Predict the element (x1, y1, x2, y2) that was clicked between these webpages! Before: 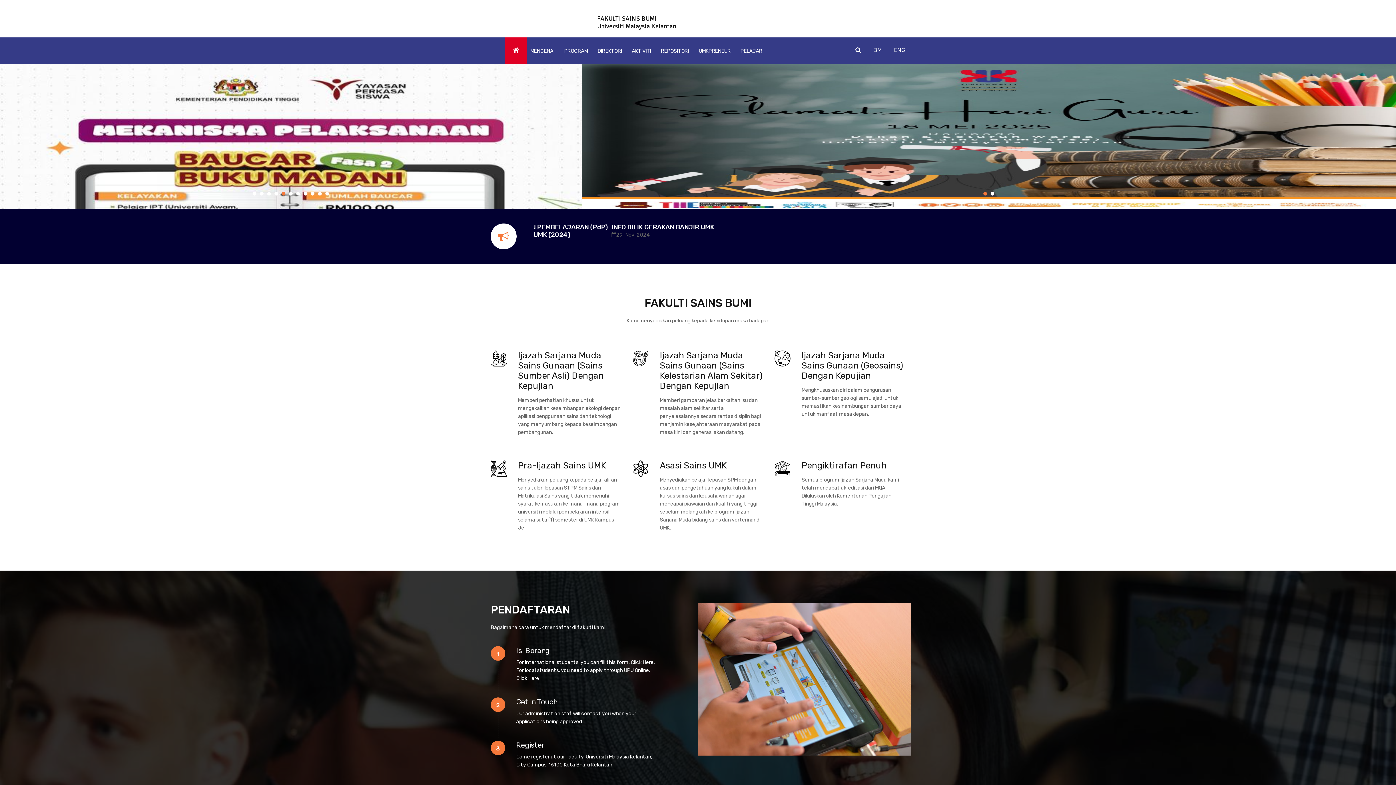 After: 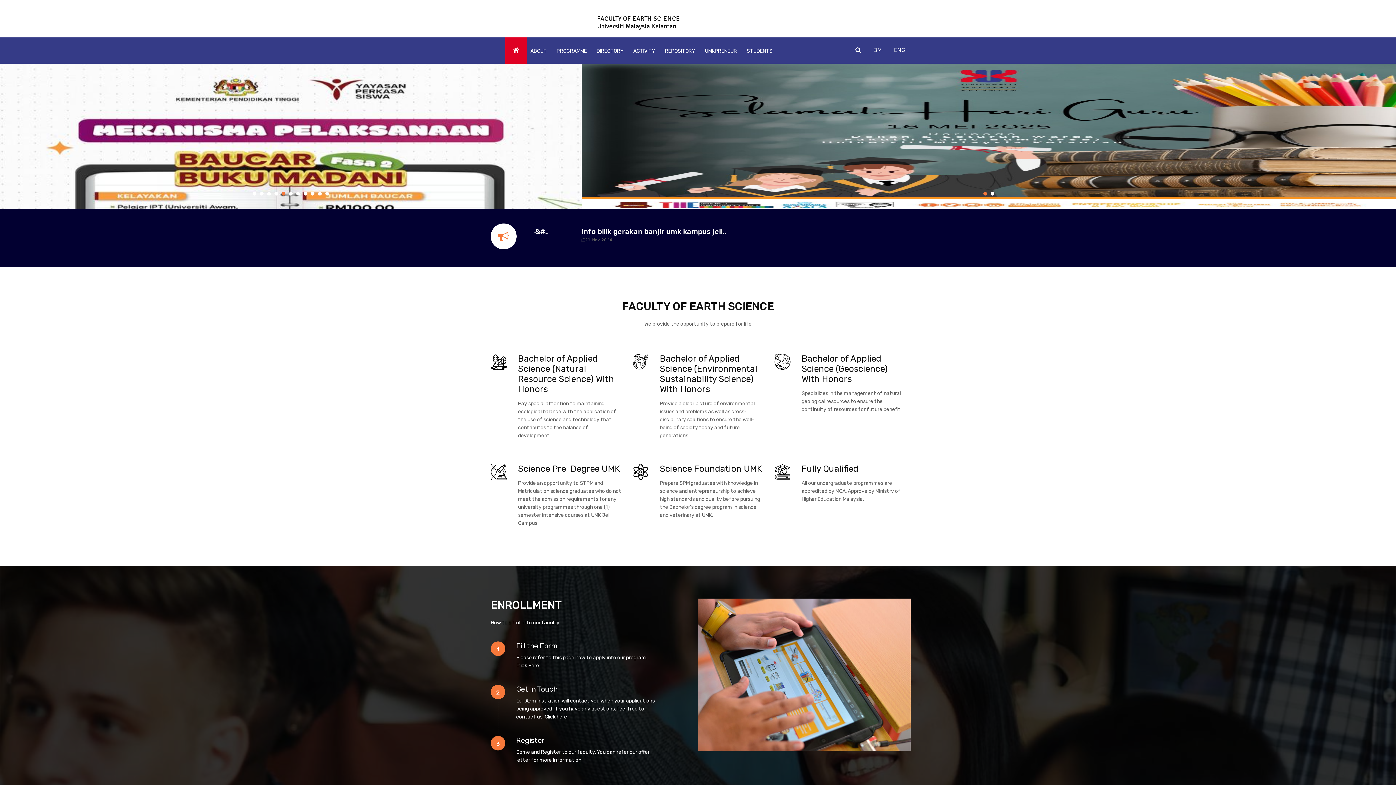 Action: label: ENG bbox: (894, 46, 905, 53)